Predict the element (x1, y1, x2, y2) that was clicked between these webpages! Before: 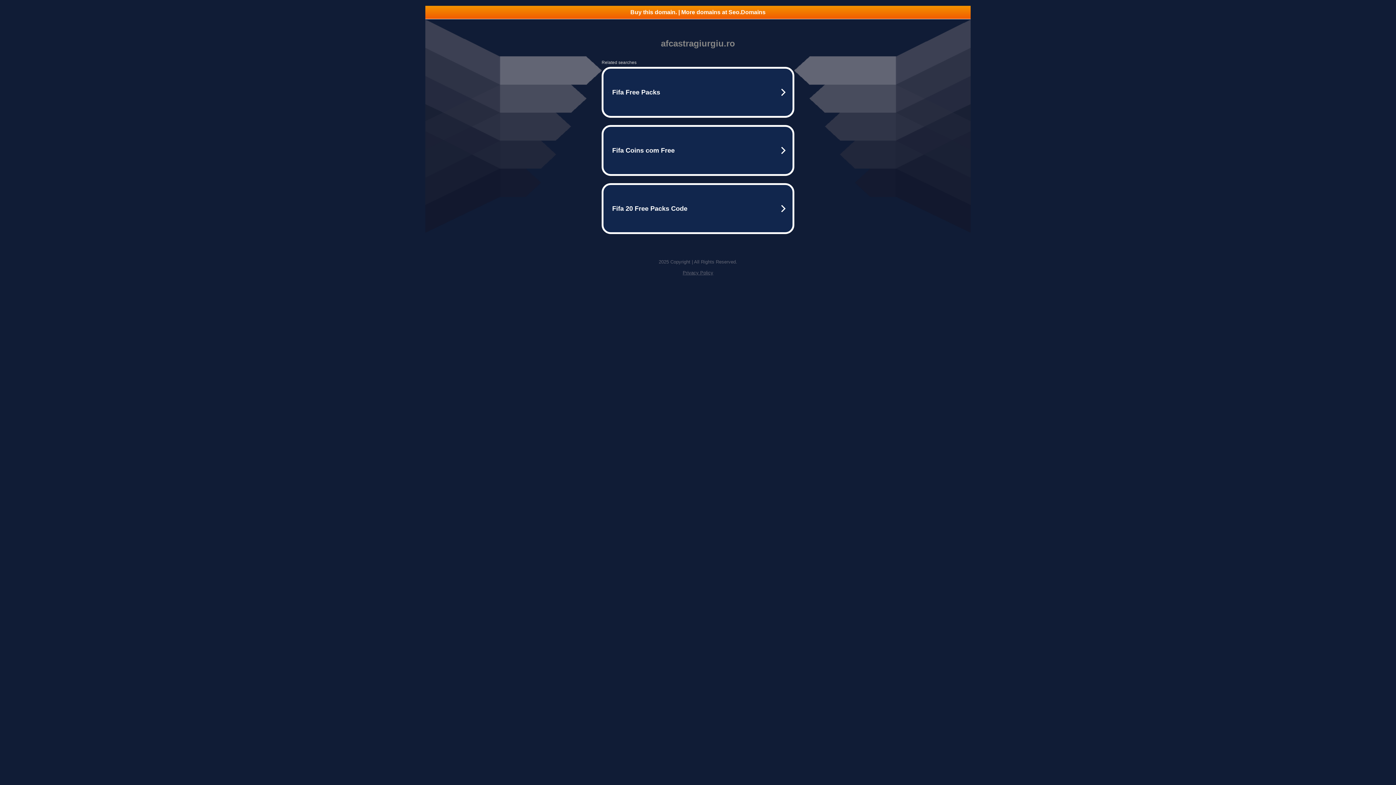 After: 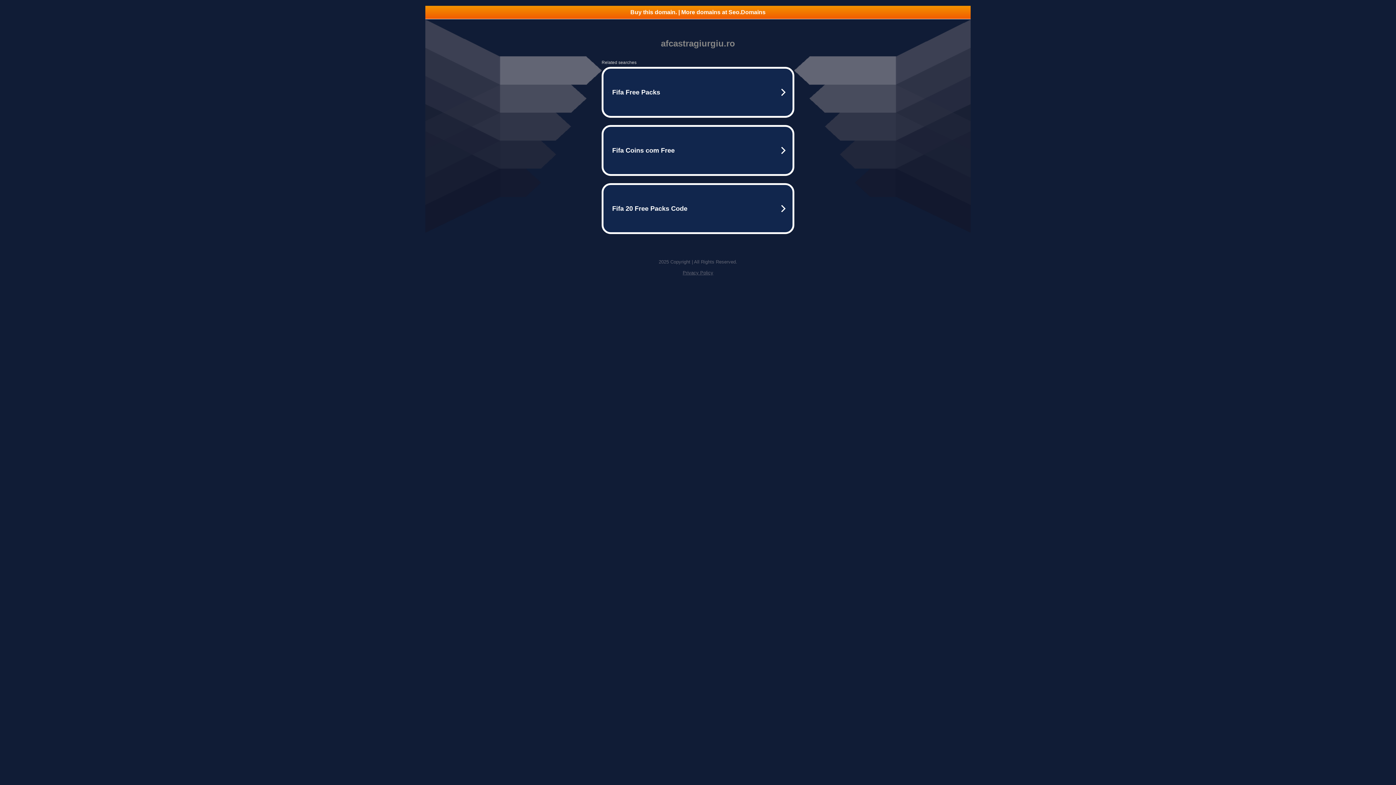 Action: label: Buy this domain. | More domains at Seo.Domains bbox: (425, 5, 970, 18)